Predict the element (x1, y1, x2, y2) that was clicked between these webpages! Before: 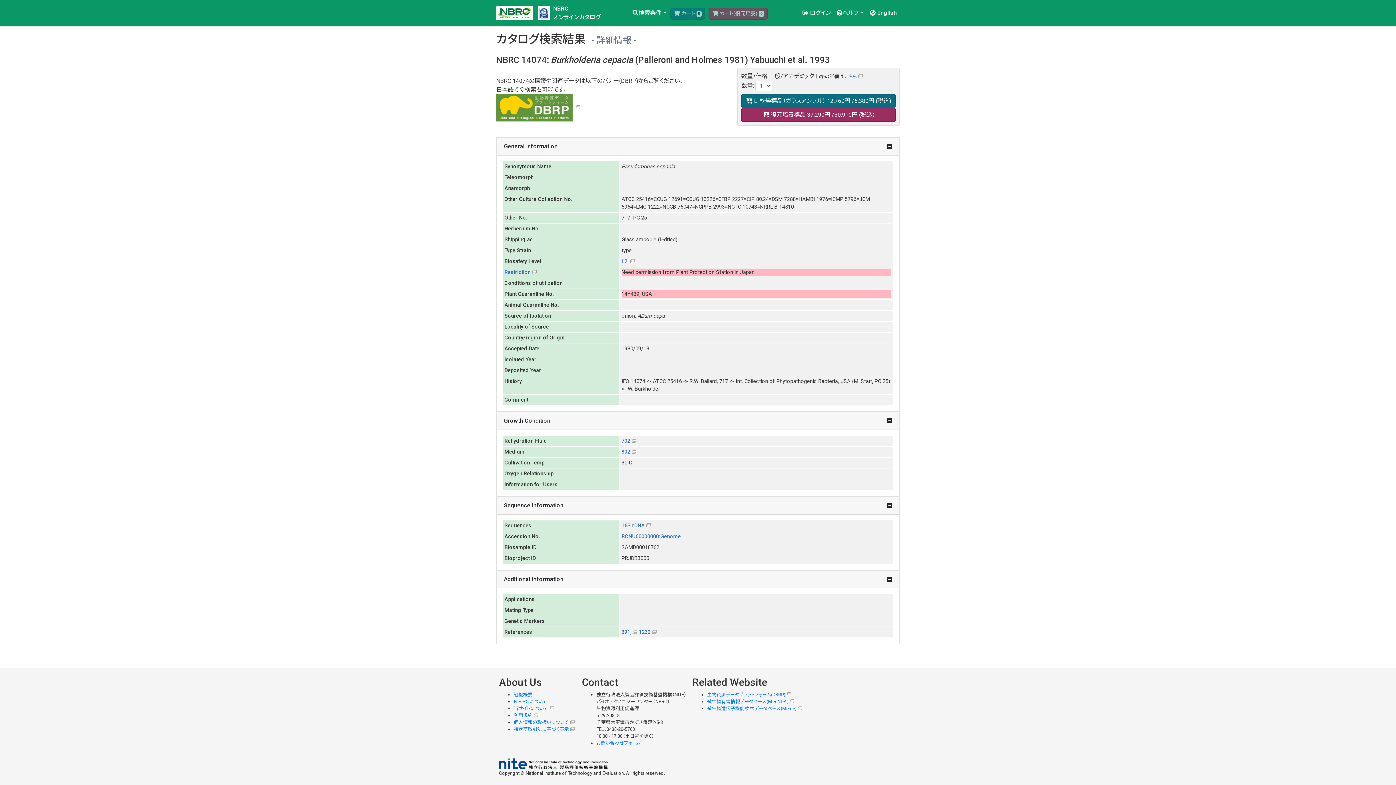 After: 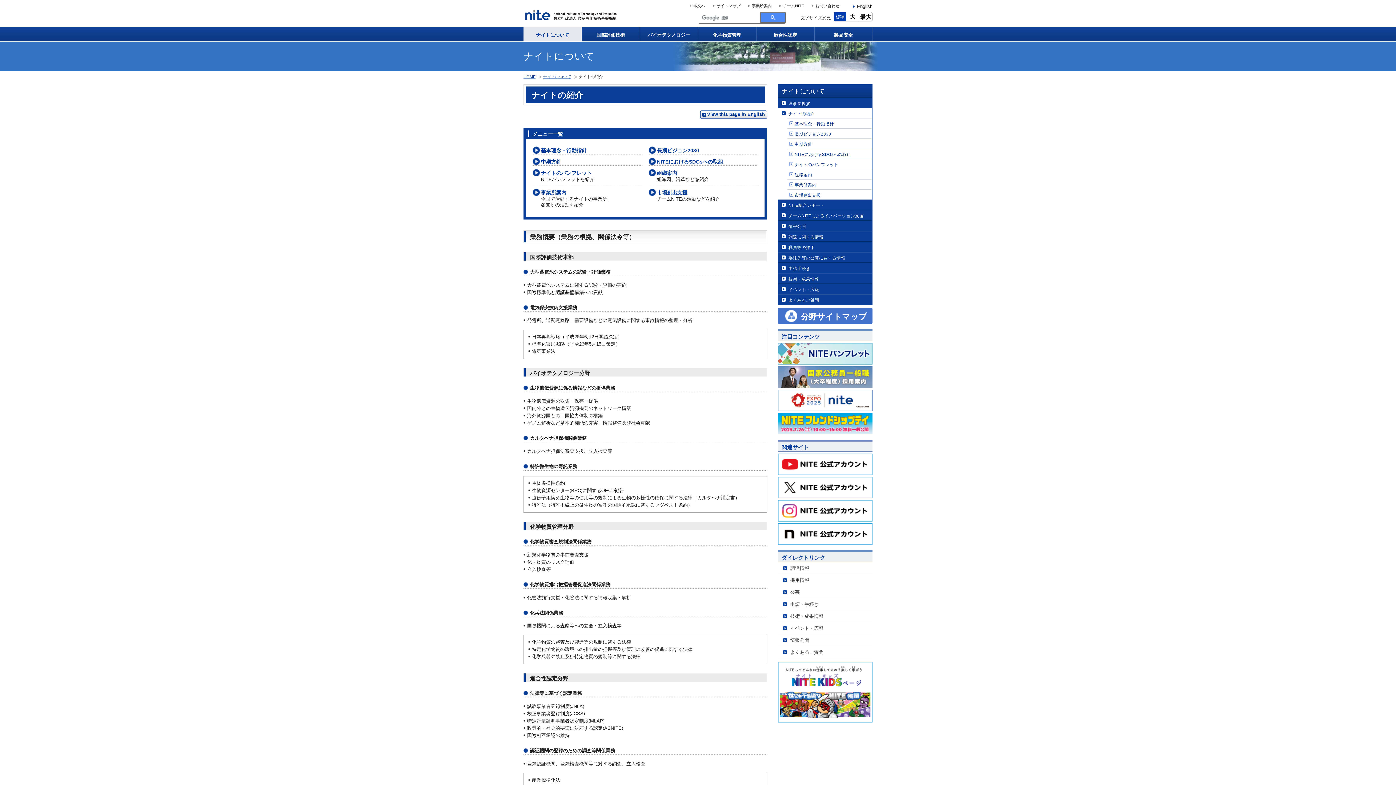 Action: bbox: (513, 692, 532, 697) label: 組織概要